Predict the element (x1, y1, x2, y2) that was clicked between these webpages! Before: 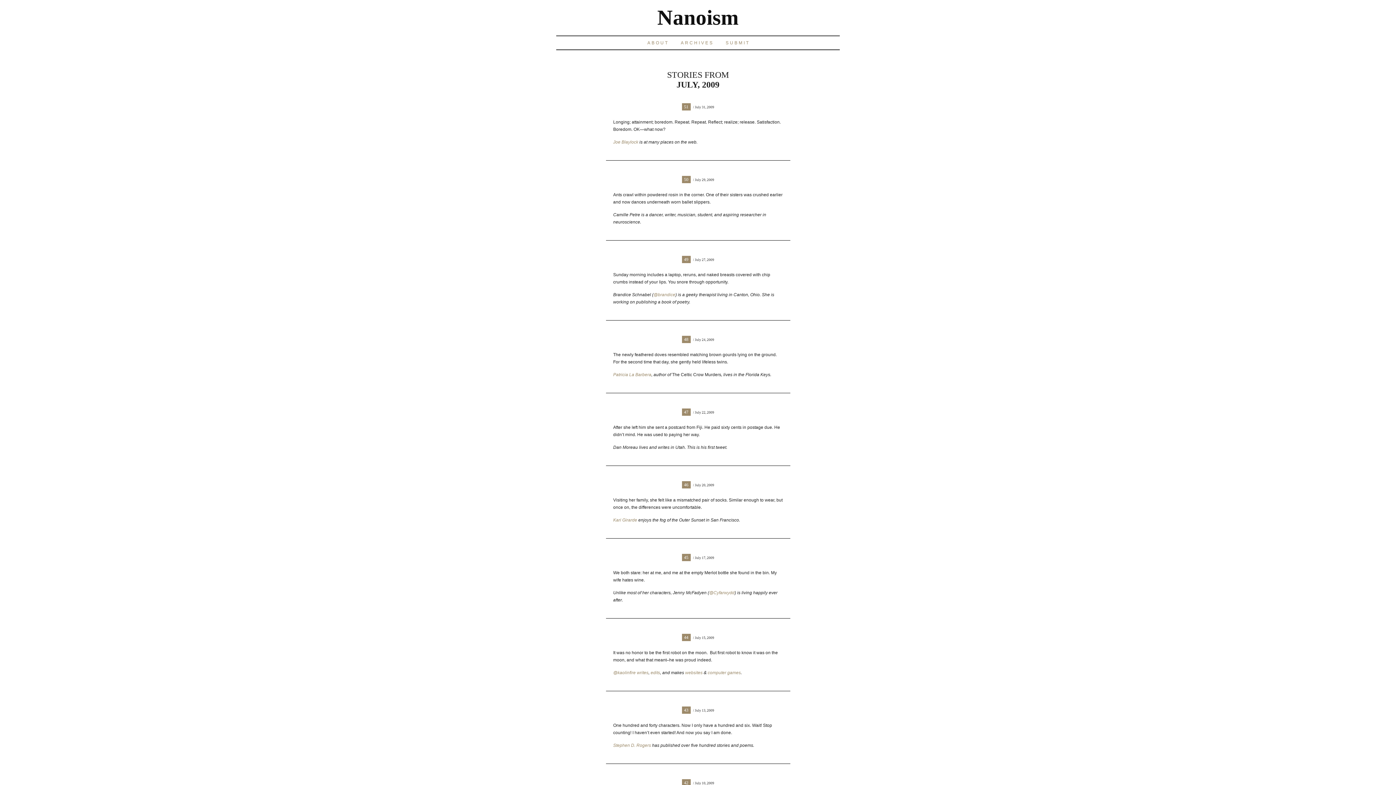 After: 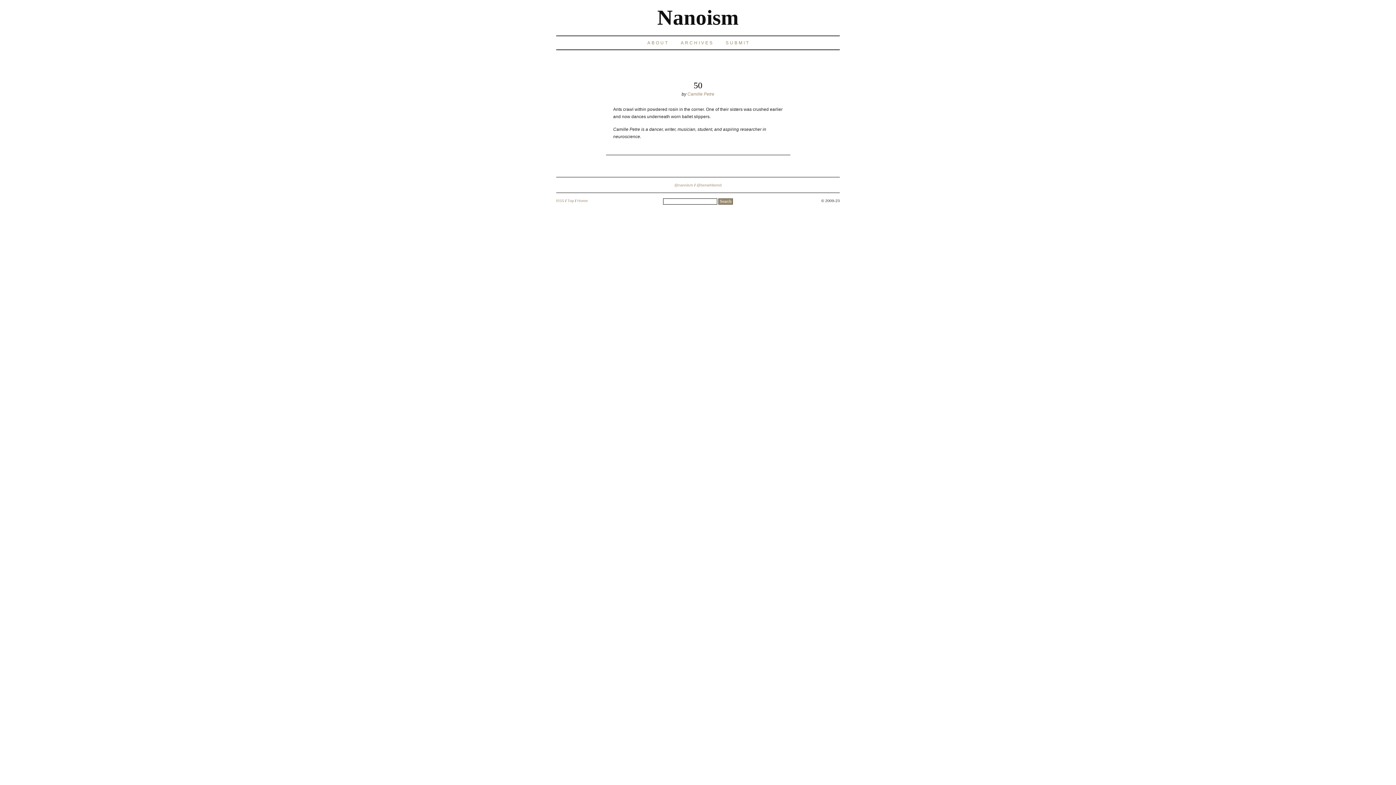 Action: bbox: (682, 176, 690, 183) label: 50